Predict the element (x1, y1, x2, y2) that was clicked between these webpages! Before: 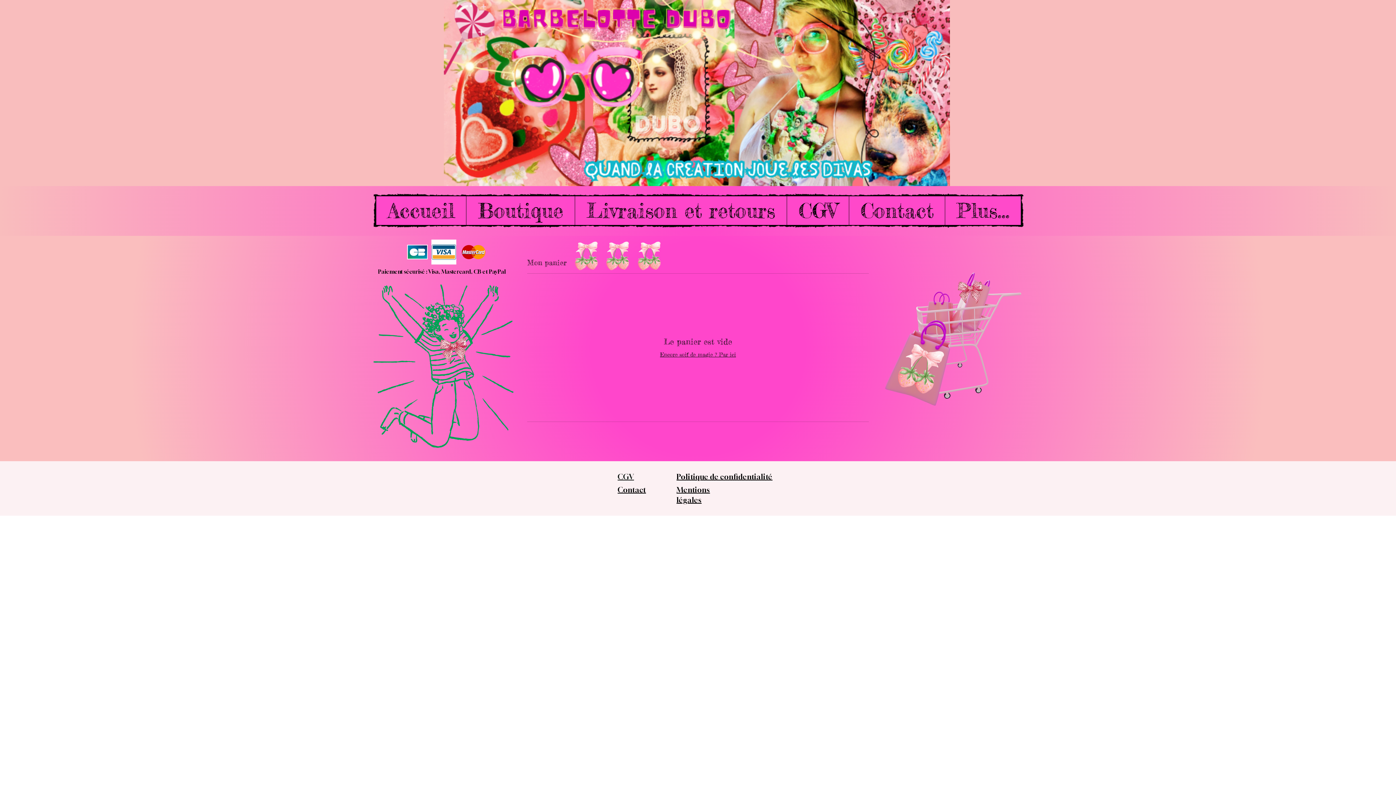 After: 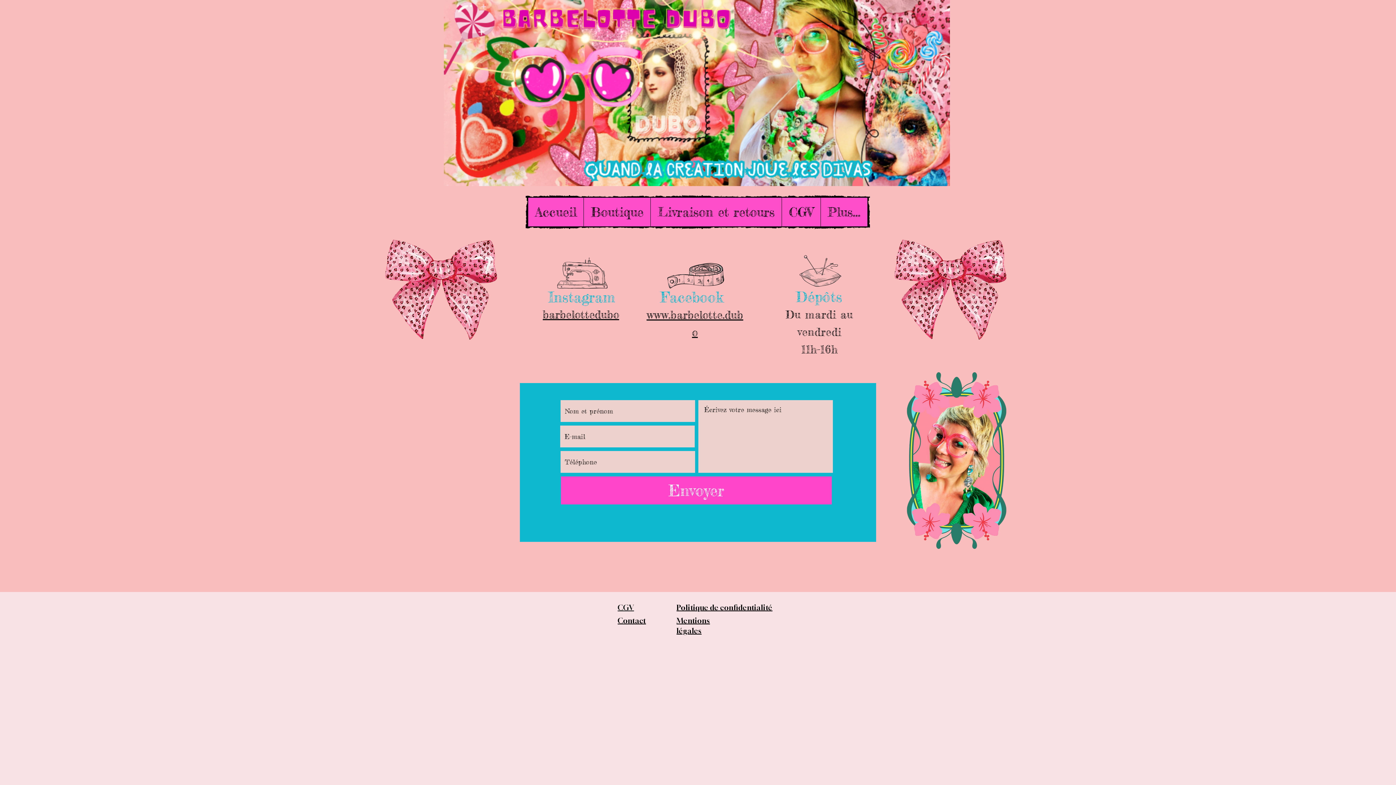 Action: label: Contact bbox: (849, 196, 945, 225)